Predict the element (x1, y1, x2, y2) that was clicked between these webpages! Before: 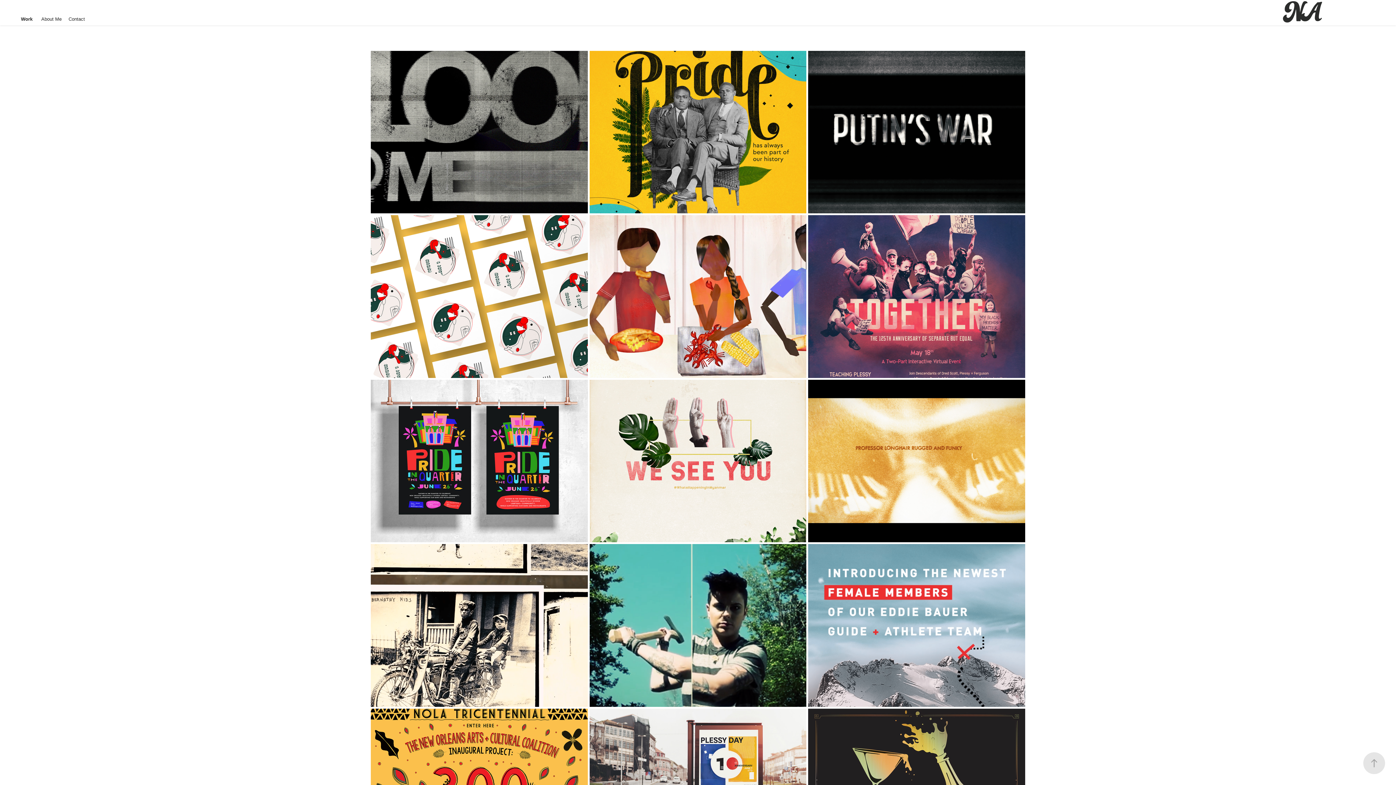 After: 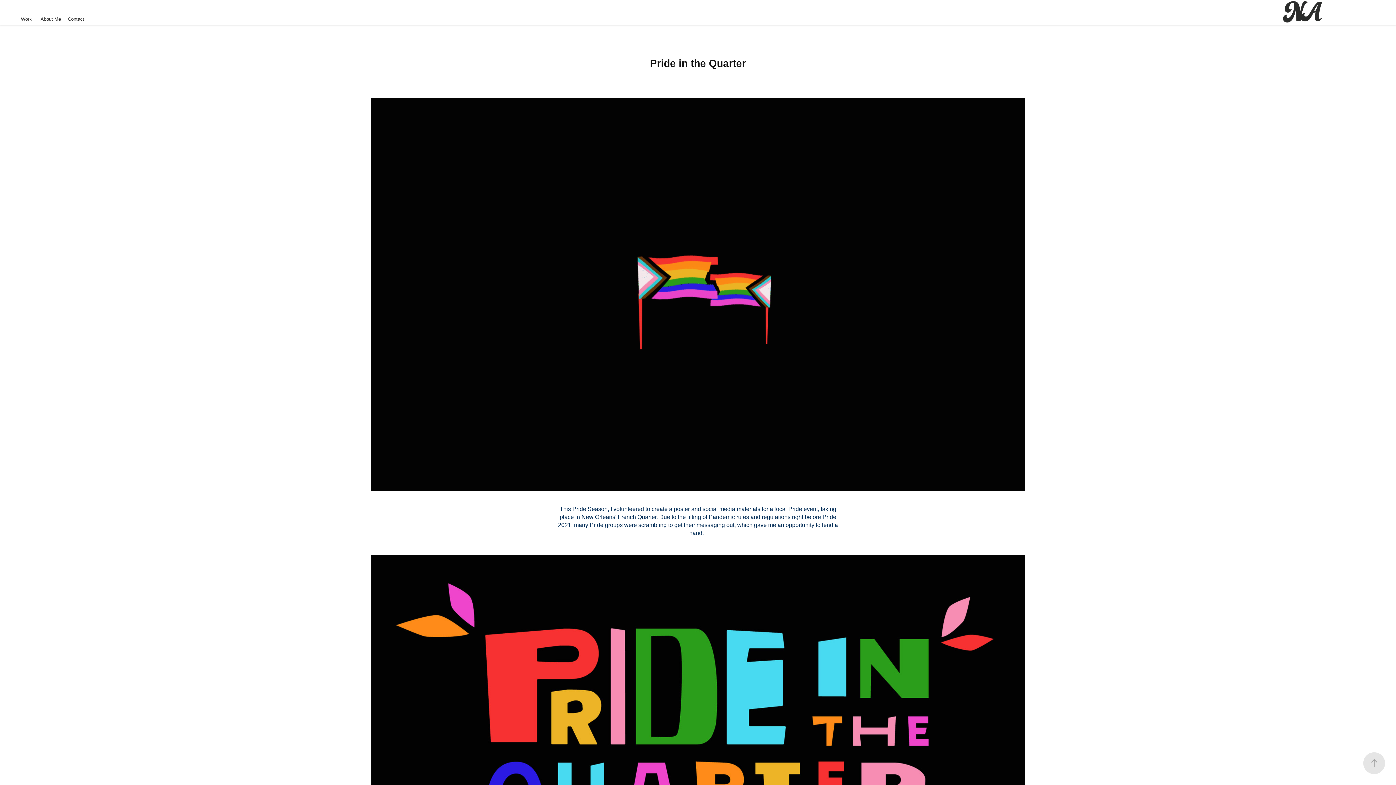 Action: bbox: (370, 379, 587, 544) label: Pride in the Quarter
2021